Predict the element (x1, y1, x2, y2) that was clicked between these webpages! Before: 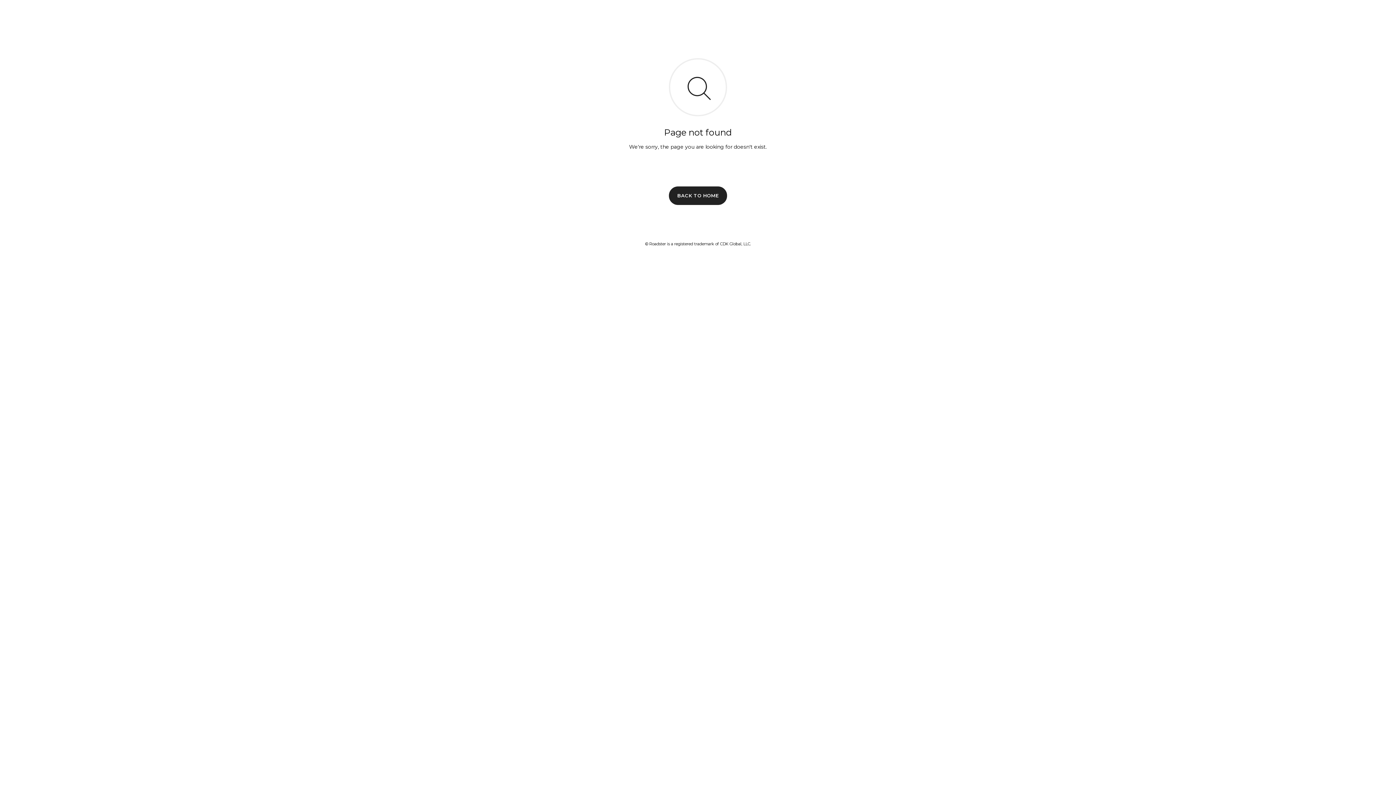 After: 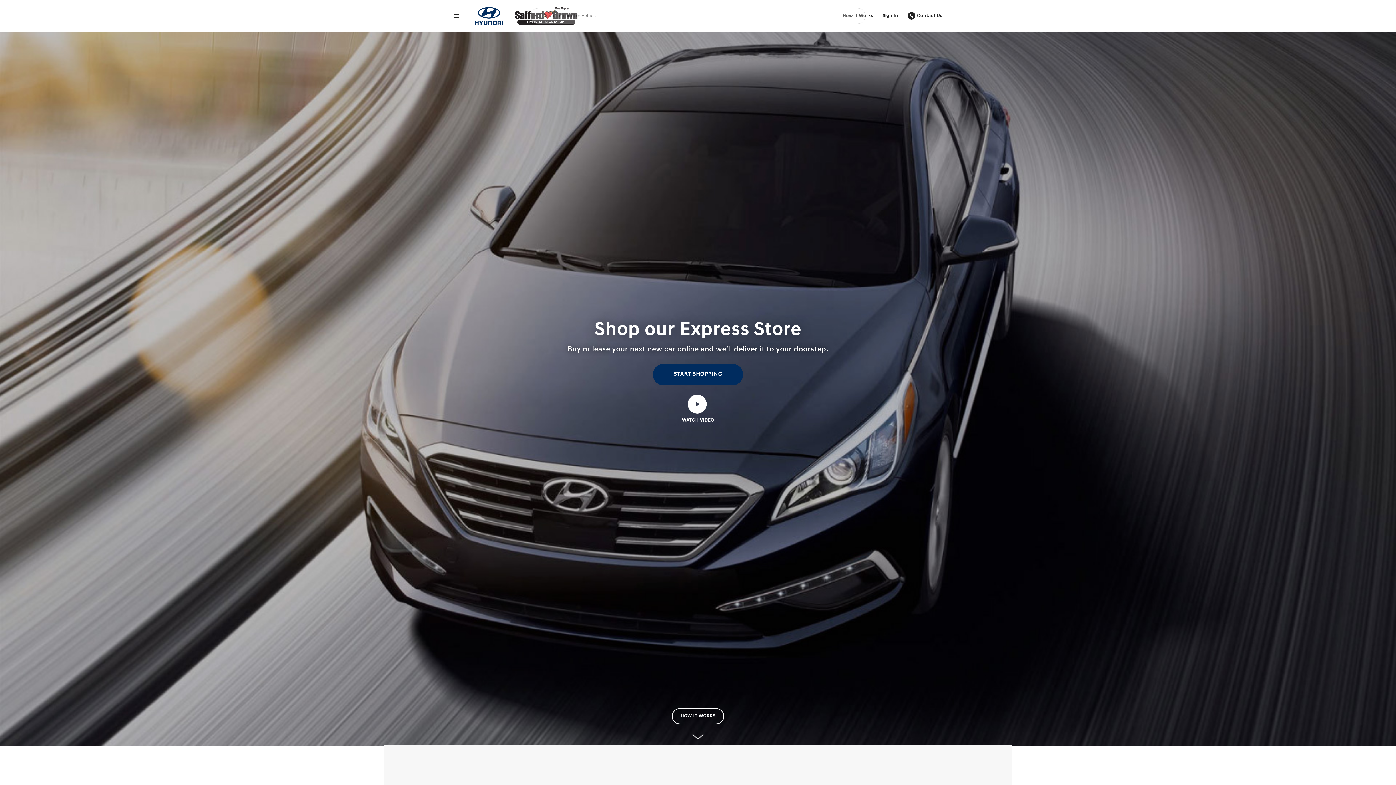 Action: label: BACK TO HOME bbox: (669, 186, 727, 204)